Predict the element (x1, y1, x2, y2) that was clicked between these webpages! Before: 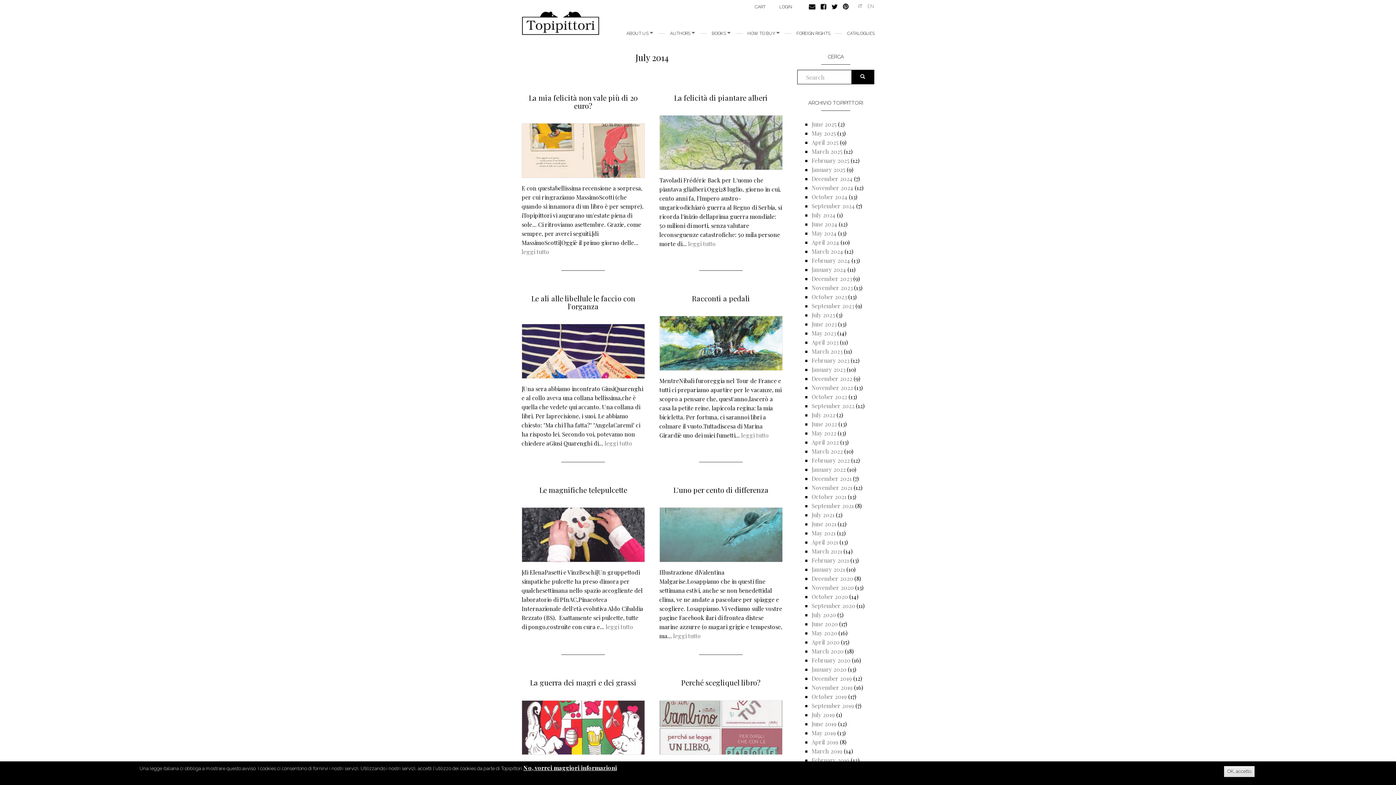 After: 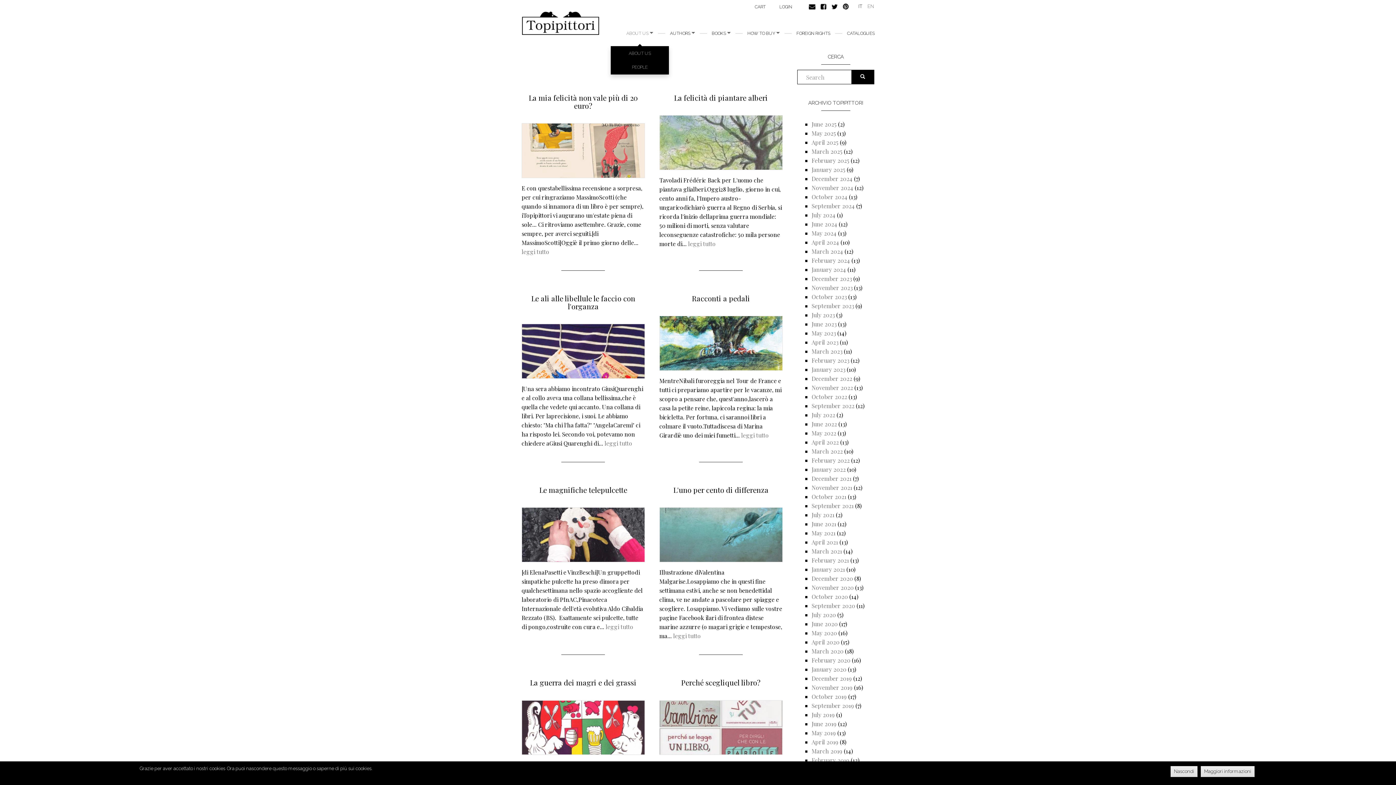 Action: bbox: (621, 24, 658, 42) label: ABOUT US 